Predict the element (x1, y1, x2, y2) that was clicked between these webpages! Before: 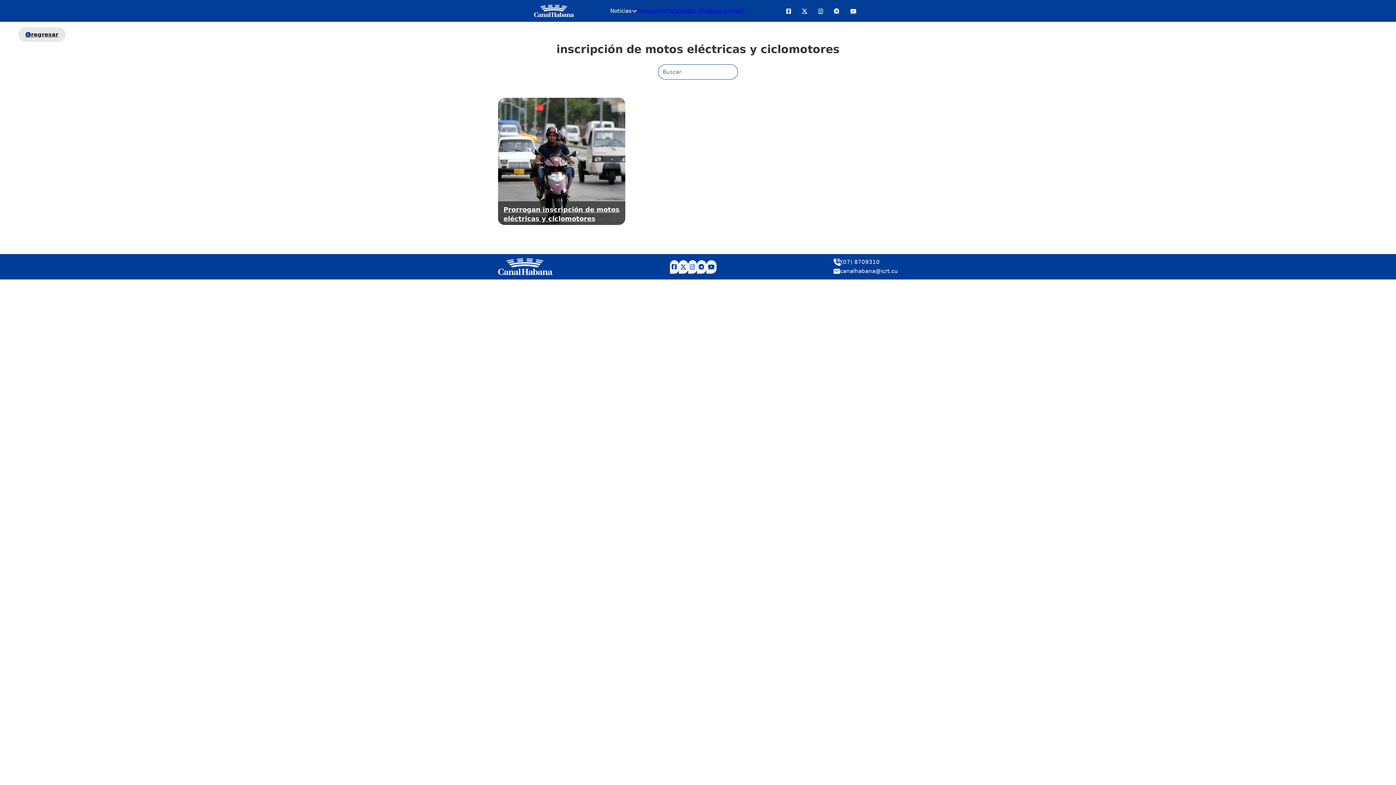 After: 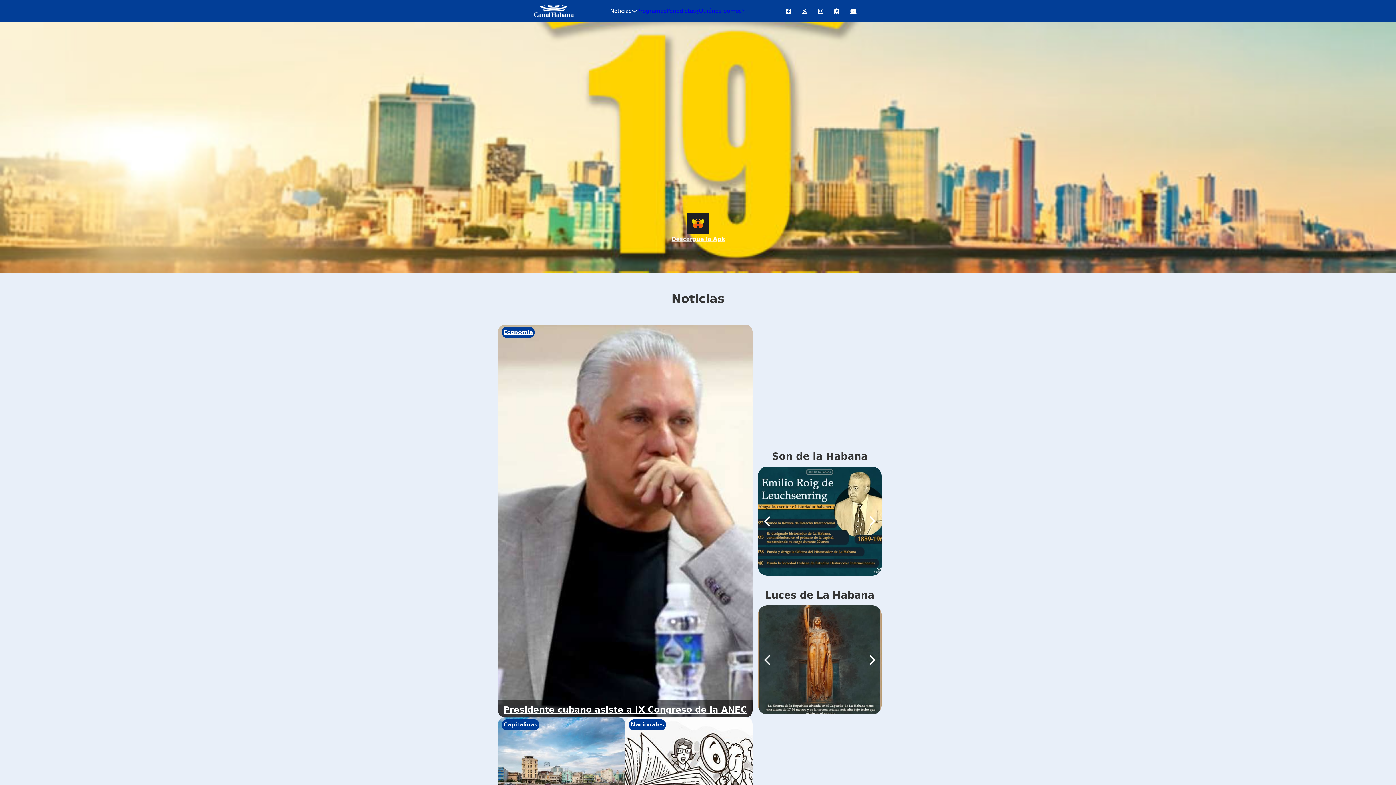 Action: label: regresar bbox: (18, 27, 65, 41)